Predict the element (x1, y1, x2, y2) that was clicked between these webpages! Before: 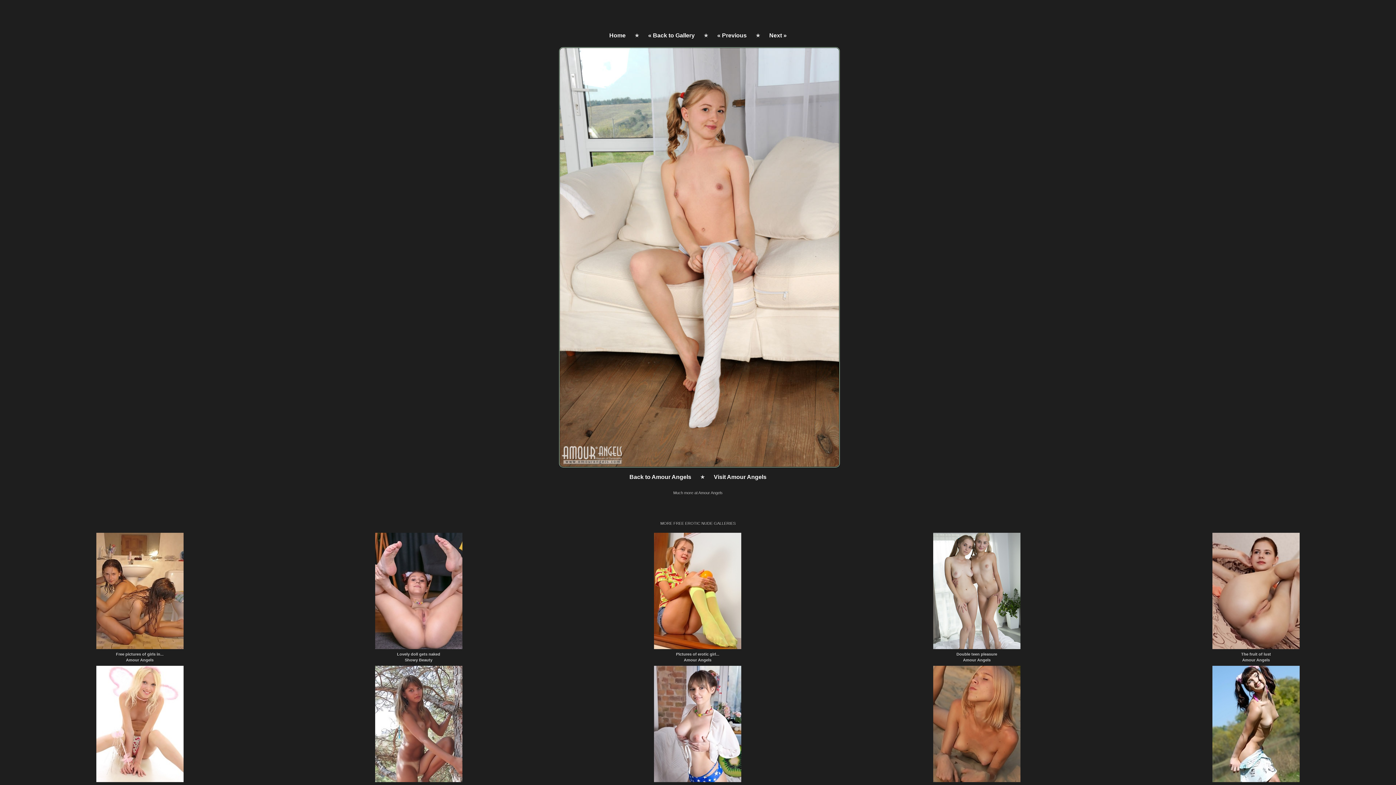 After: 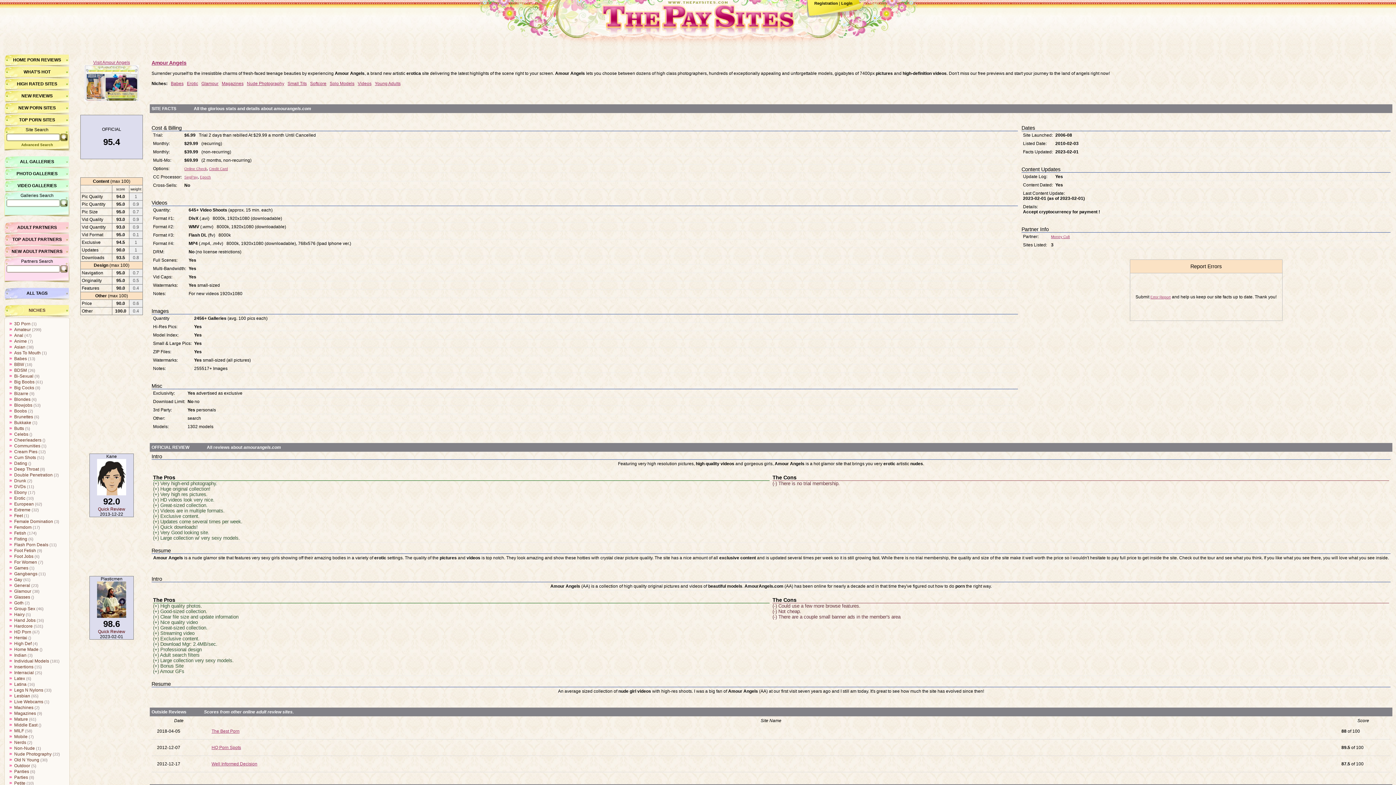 Action: bbox: (706, 474, 774, 480) label: Visit Amour Angels